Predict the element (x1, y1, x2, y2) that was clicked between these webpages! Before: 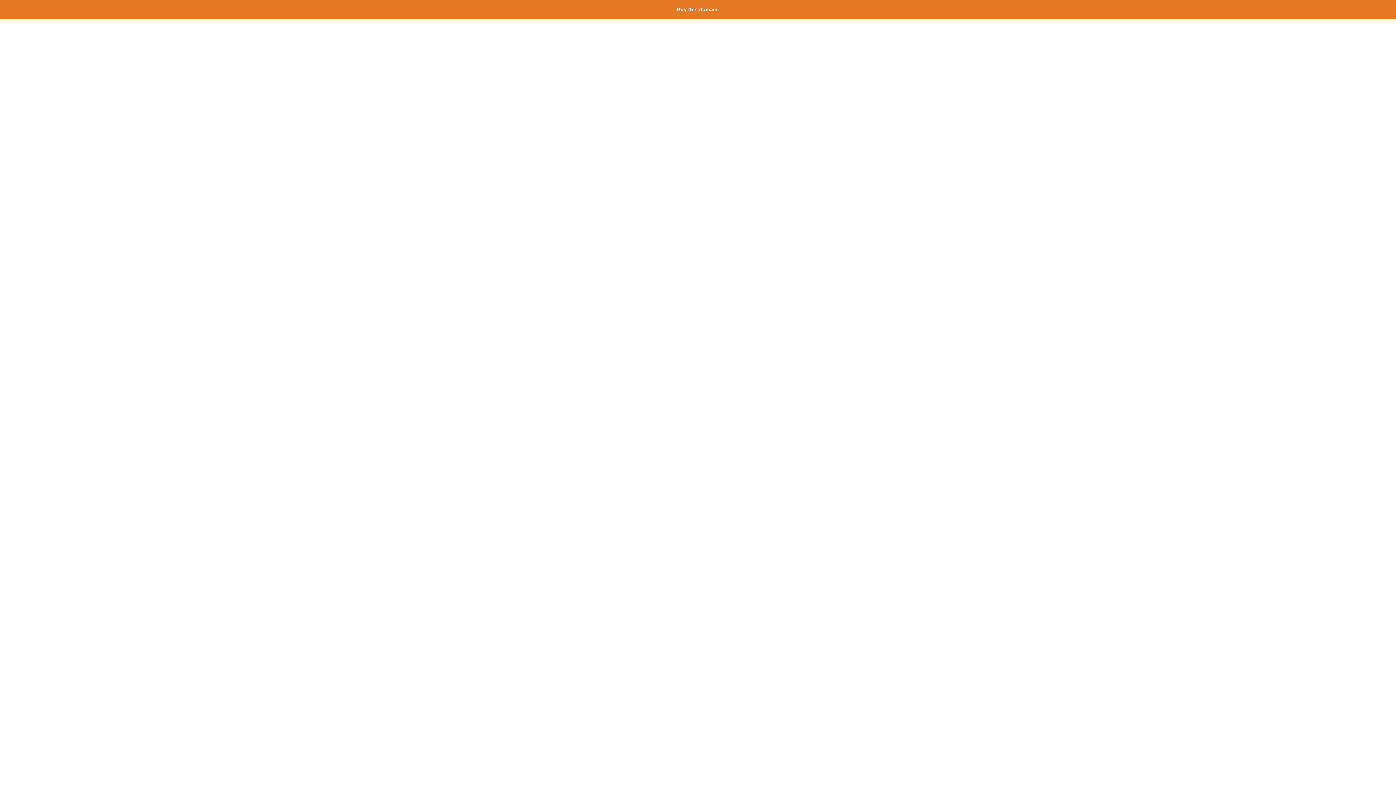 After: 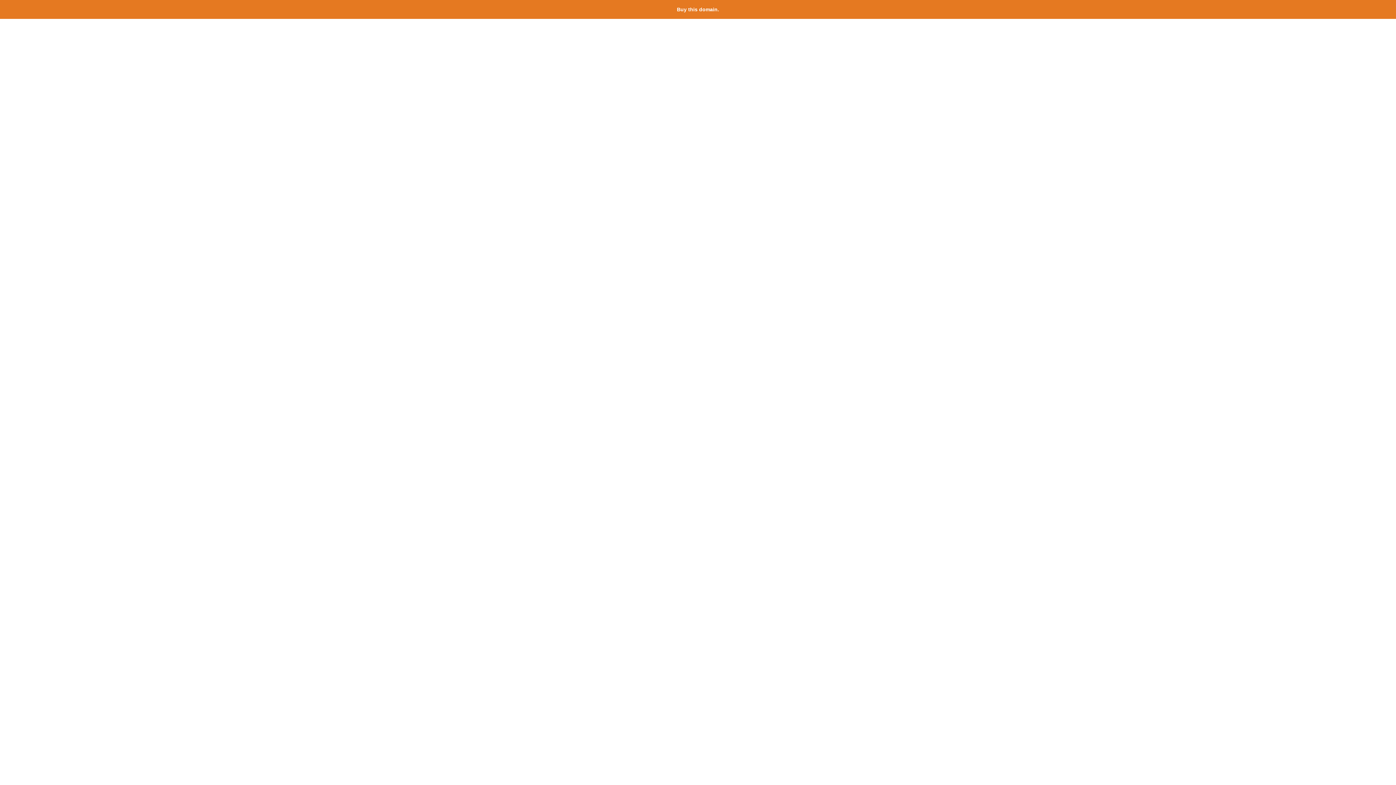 Action: bbox: (677, 6, 719, 12) label: Buy this domain.